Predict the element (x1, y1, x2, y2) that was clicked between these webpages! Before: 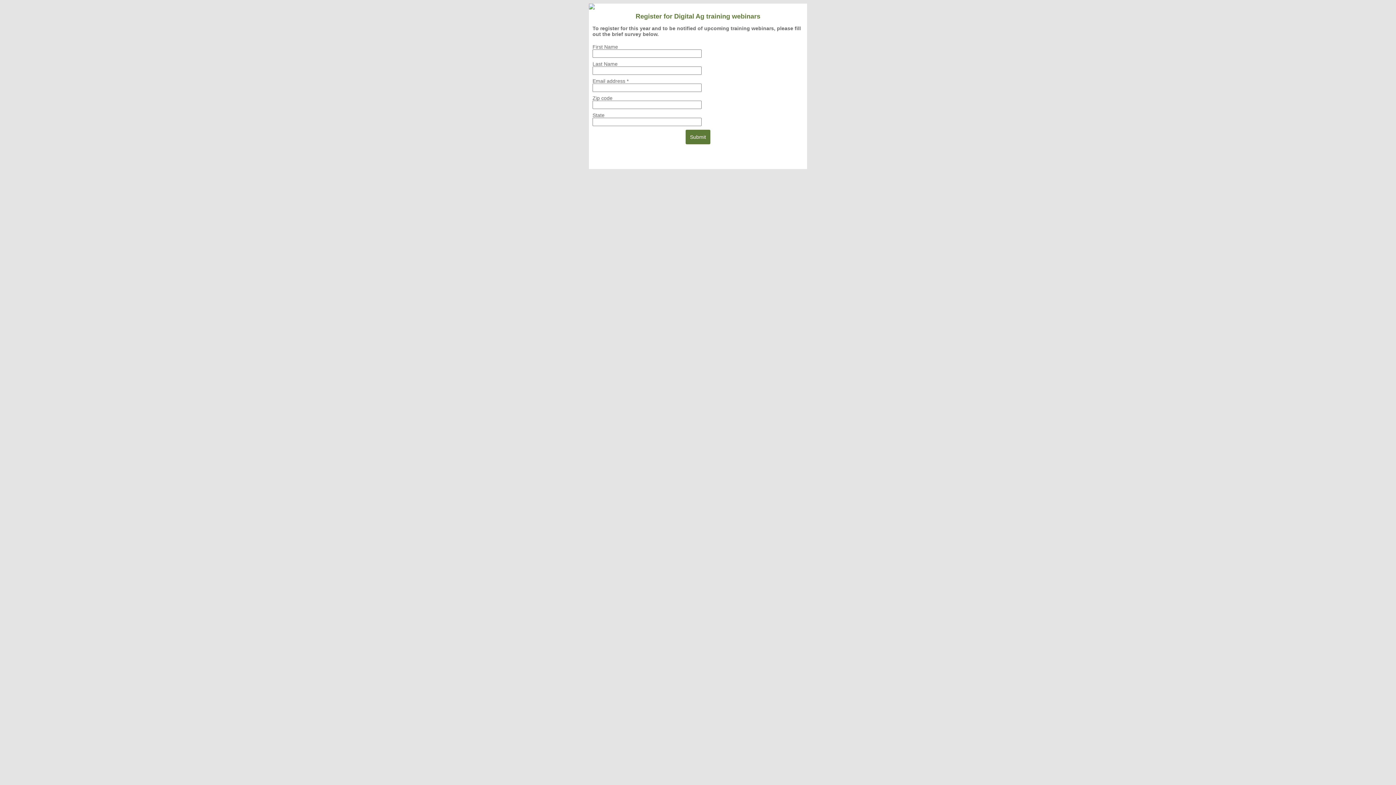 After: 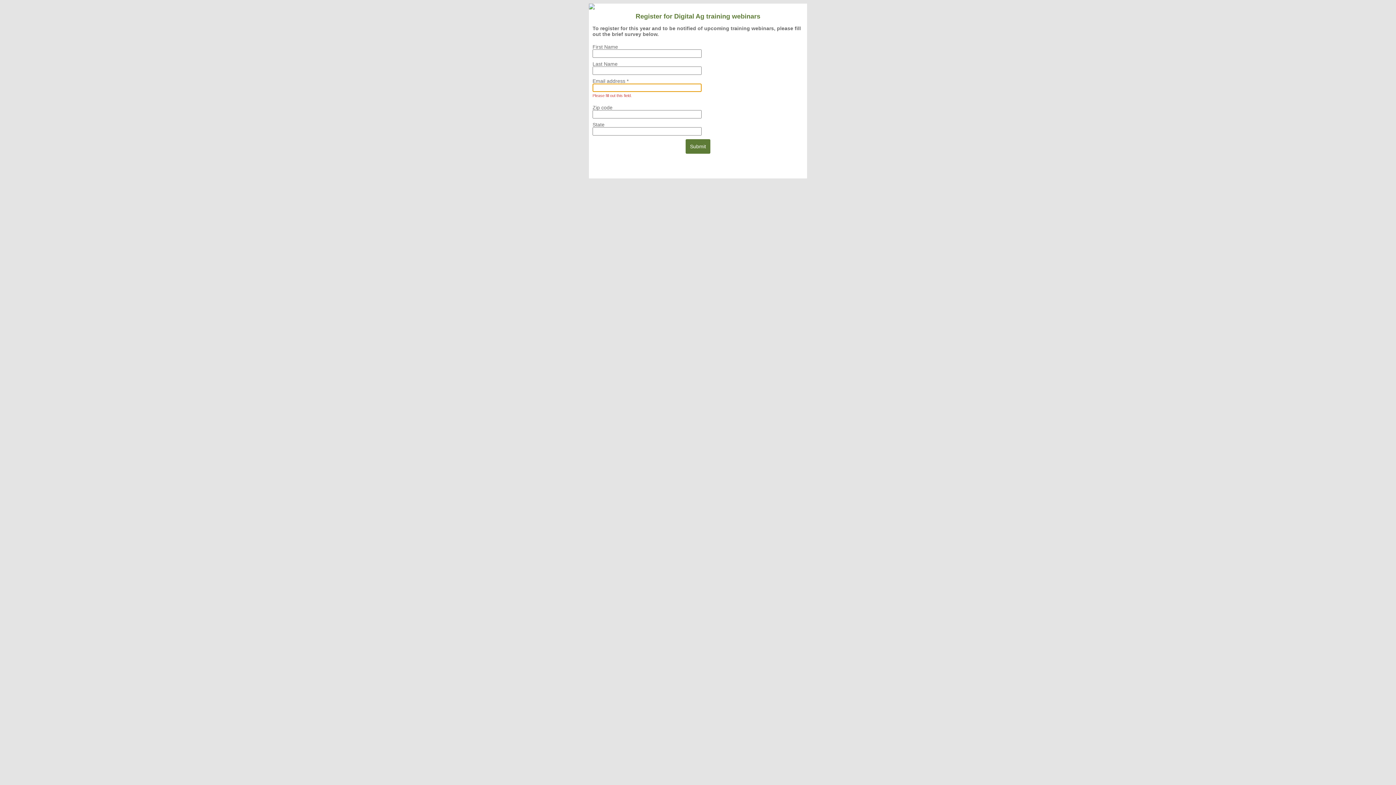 Action: bbox: (685, 129, 710, 144) label: Submit